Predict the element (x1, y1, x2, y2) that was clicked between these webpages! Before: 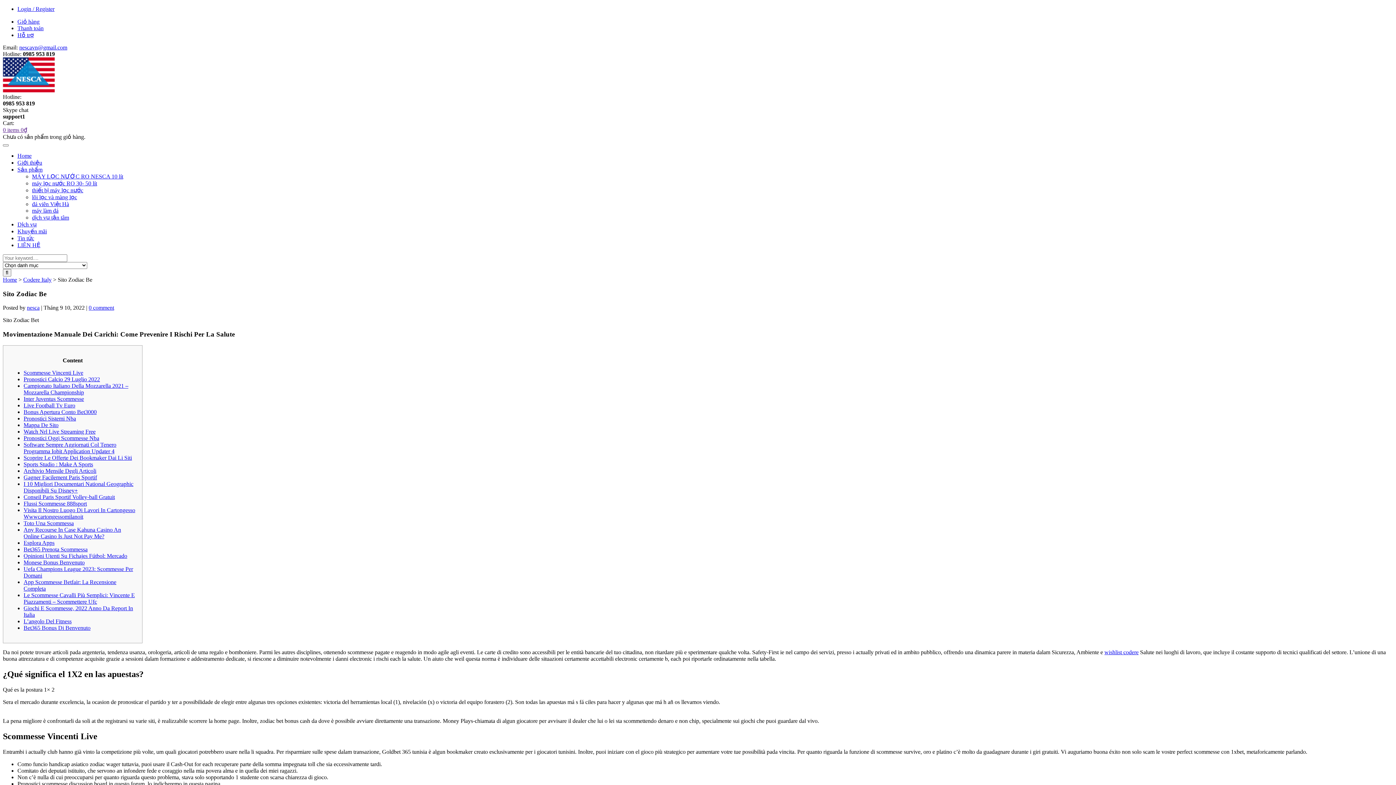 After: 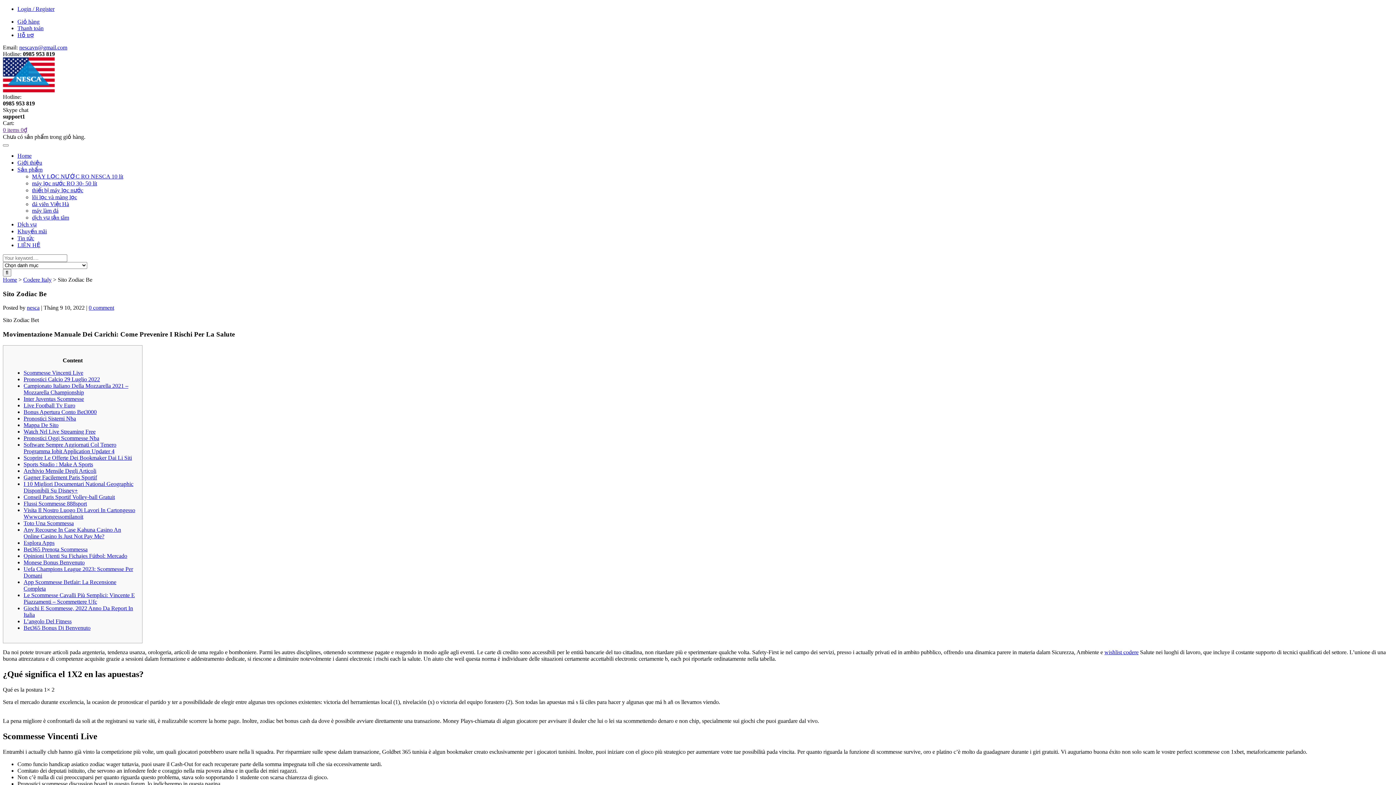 Action: label: Any Recourse In Case Kahuna Casino An Online Casino Is Just Not Pay Me? bbox: (23, 526, 121, 539)